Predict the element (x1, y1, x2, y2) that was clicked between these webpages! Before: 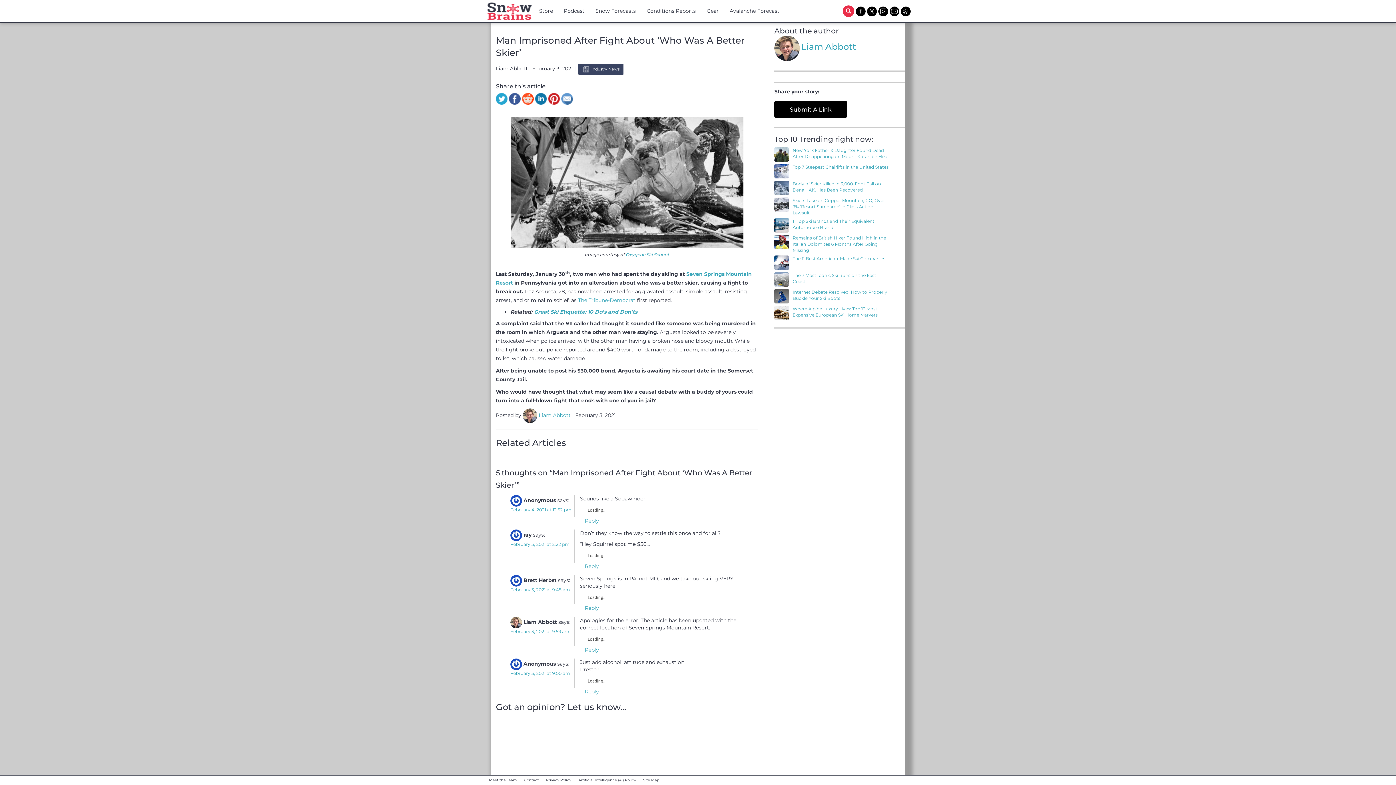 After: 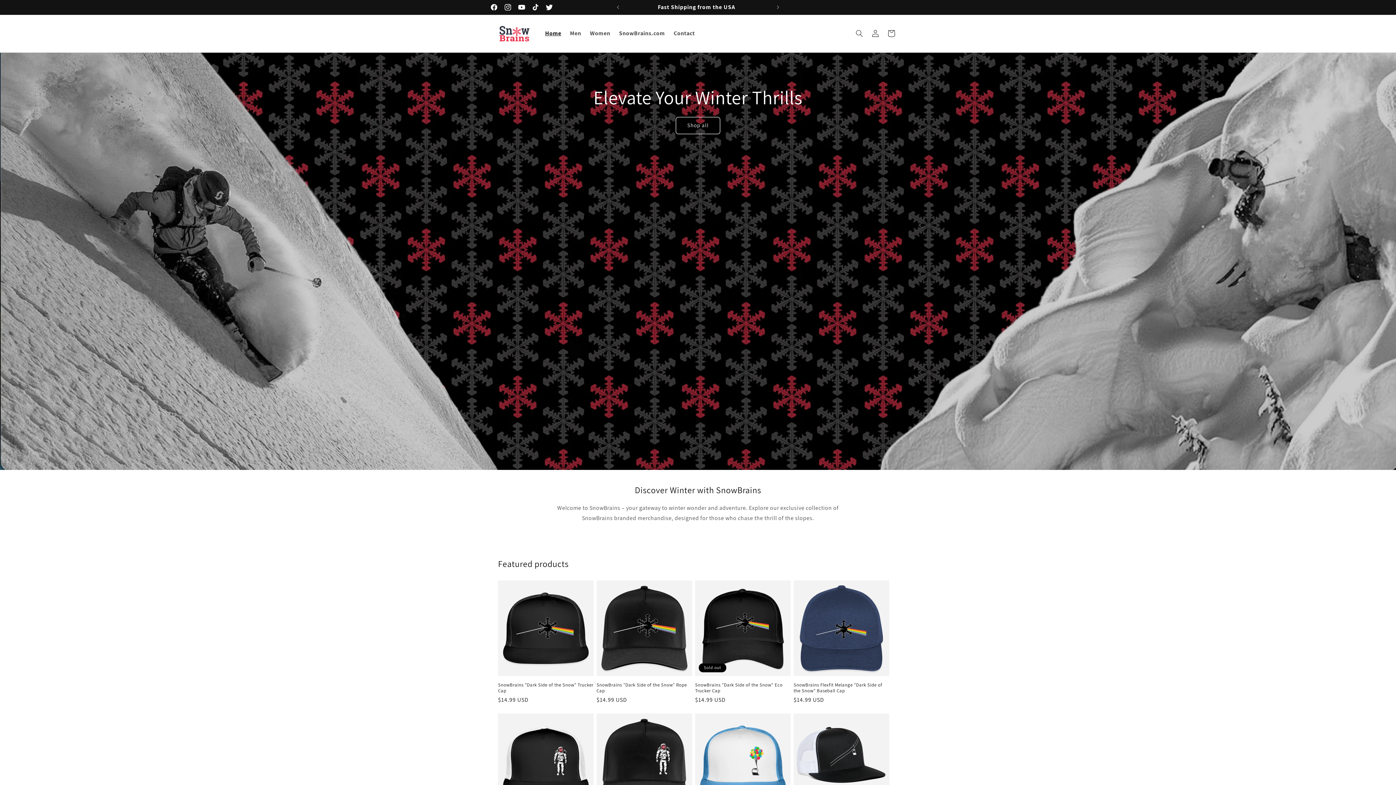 Action: label: Store bbox: (533, 0, 558, 21)